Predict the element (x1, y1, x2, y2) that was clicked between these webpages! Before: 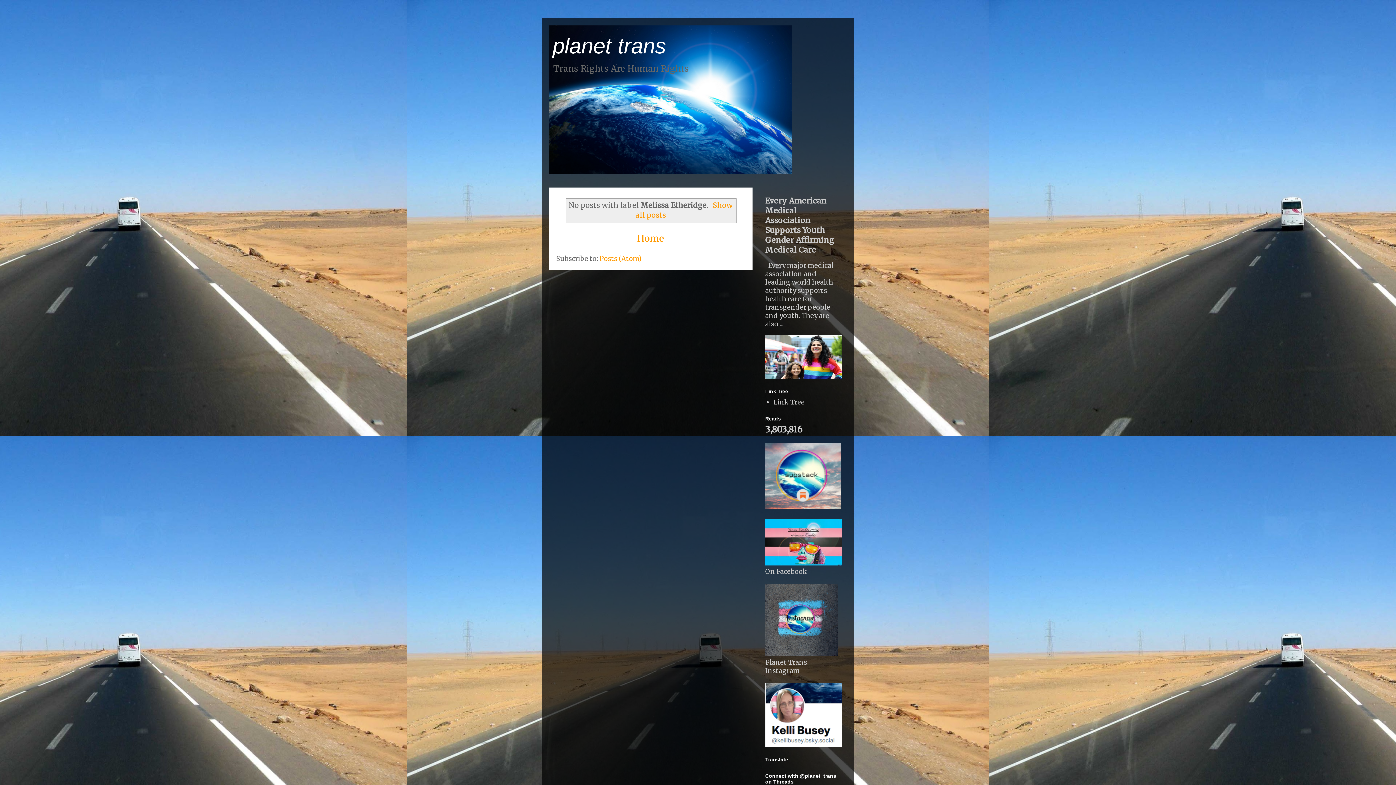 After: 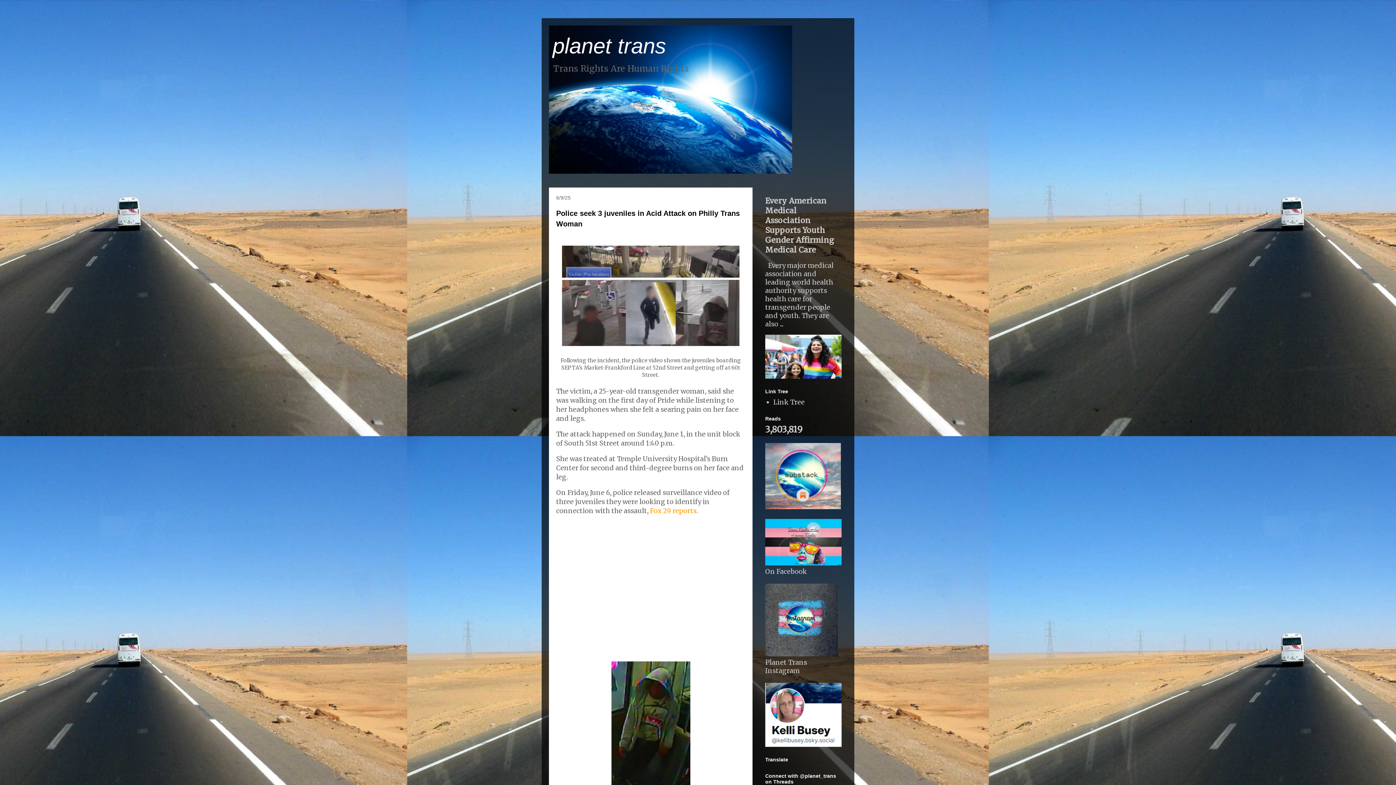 Action: bbox: (552, 33, 666, 58) label: planet trans